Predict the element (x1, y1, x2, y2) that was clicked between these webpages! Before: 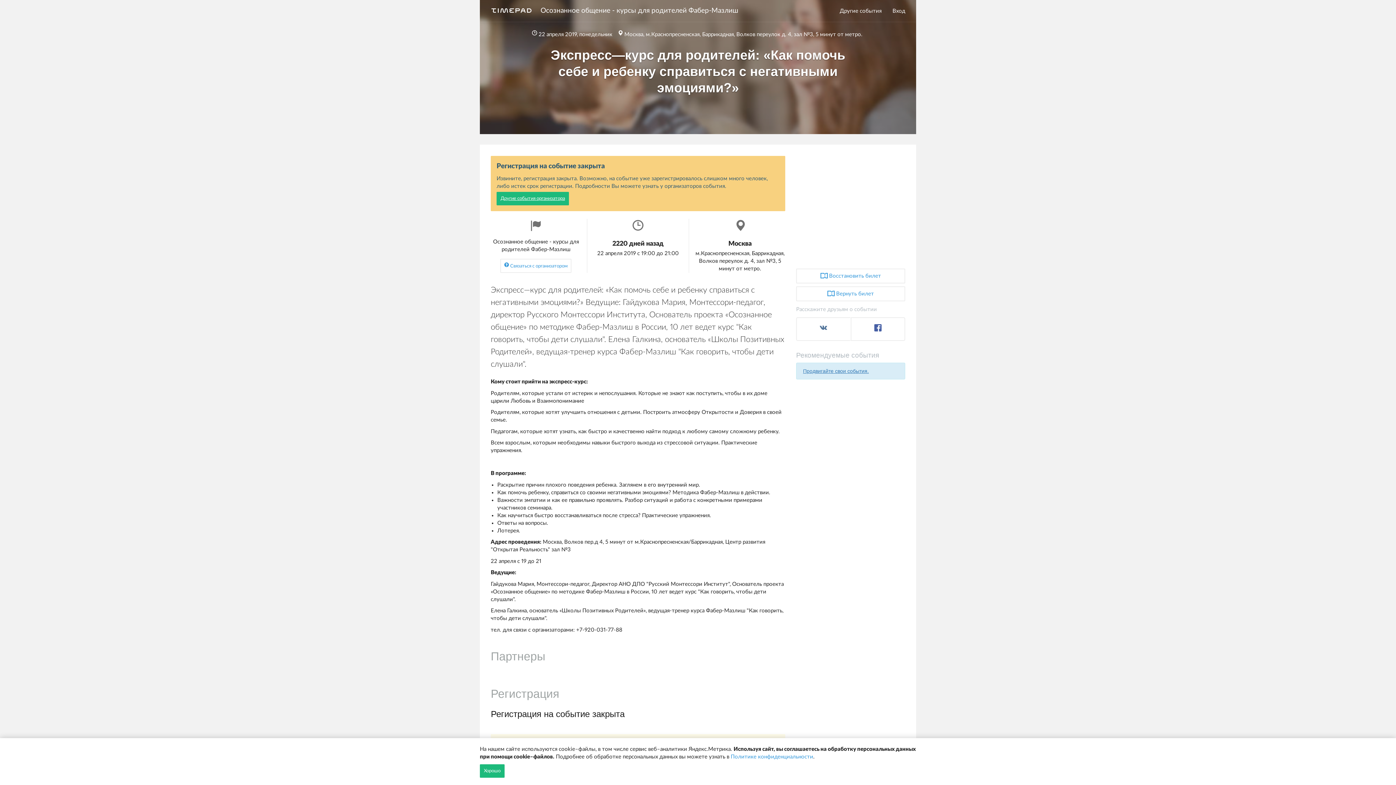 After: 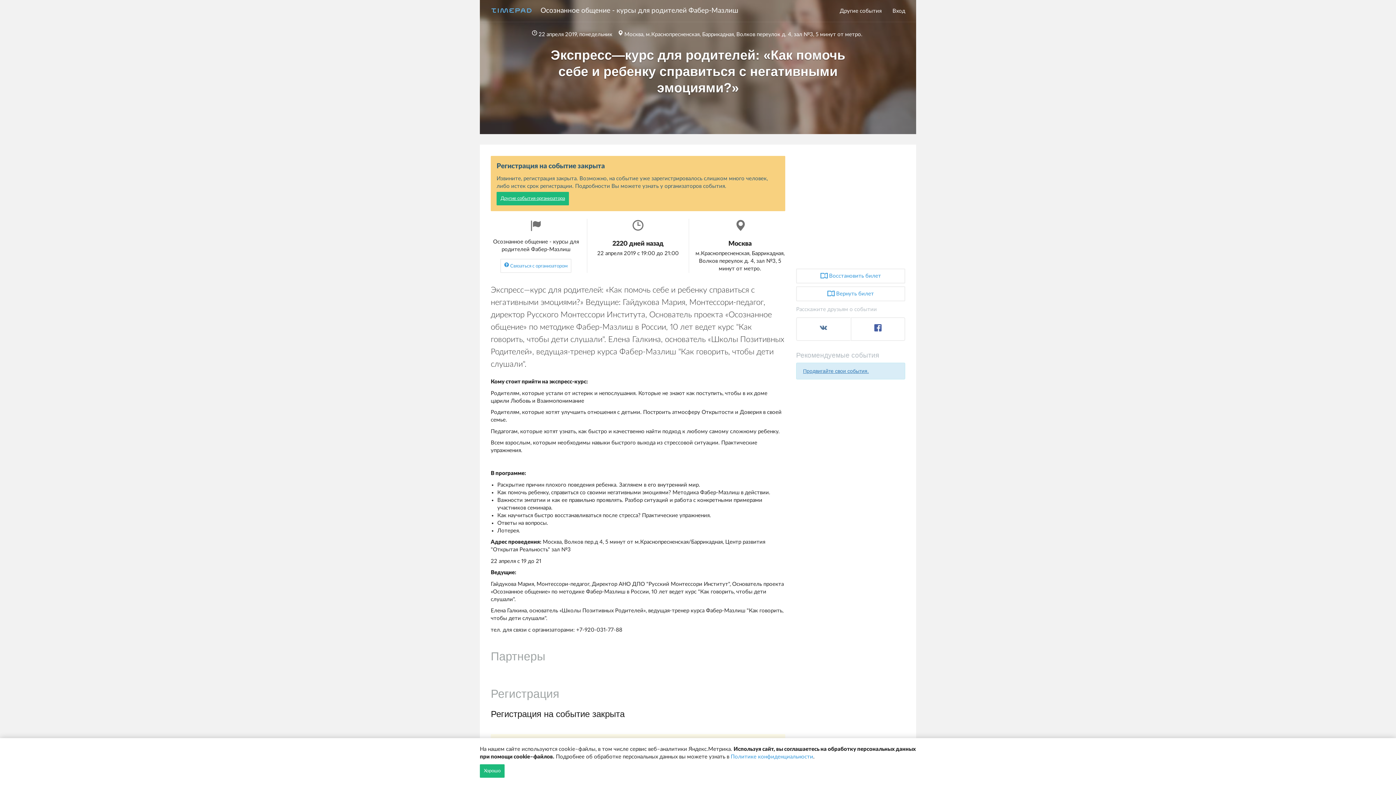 Action: bbox: (491, 8, 531, 14)